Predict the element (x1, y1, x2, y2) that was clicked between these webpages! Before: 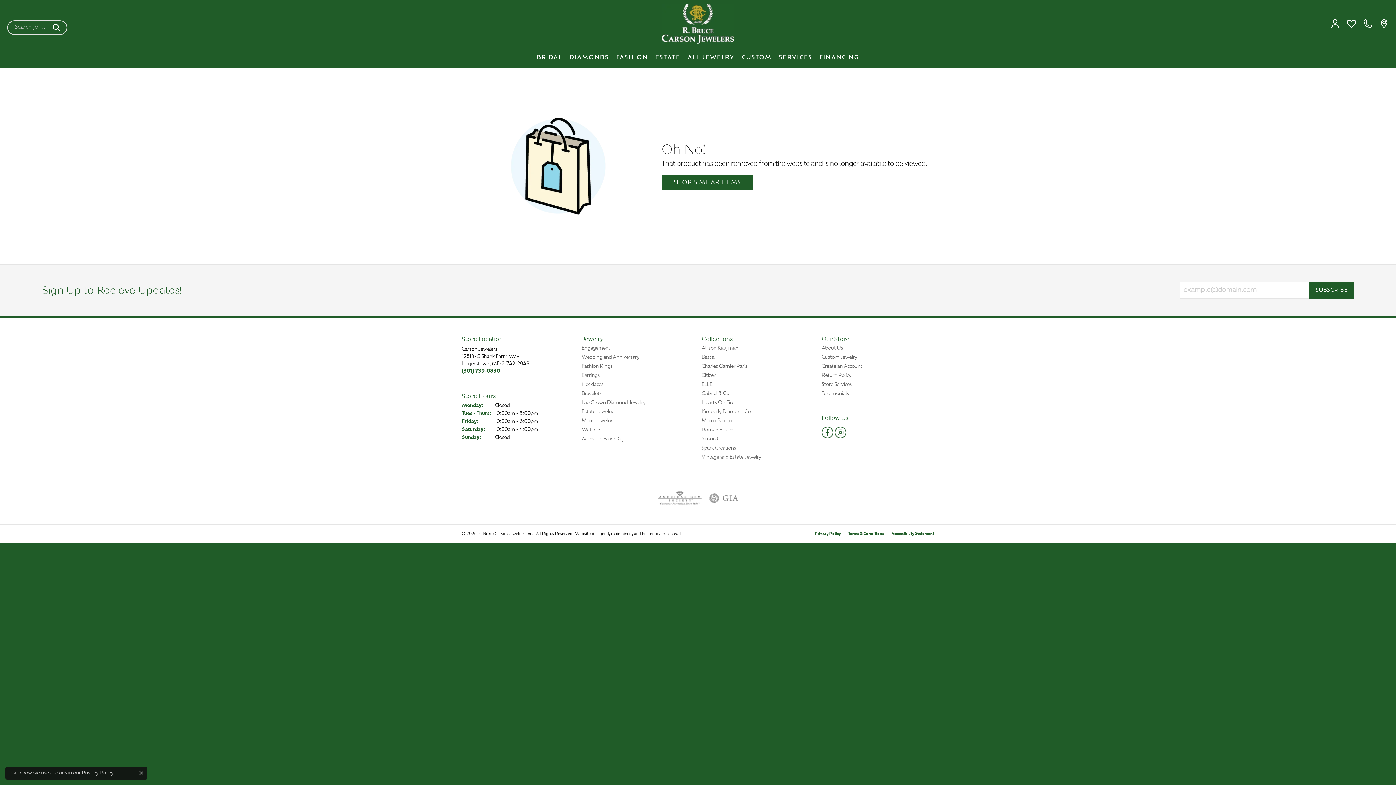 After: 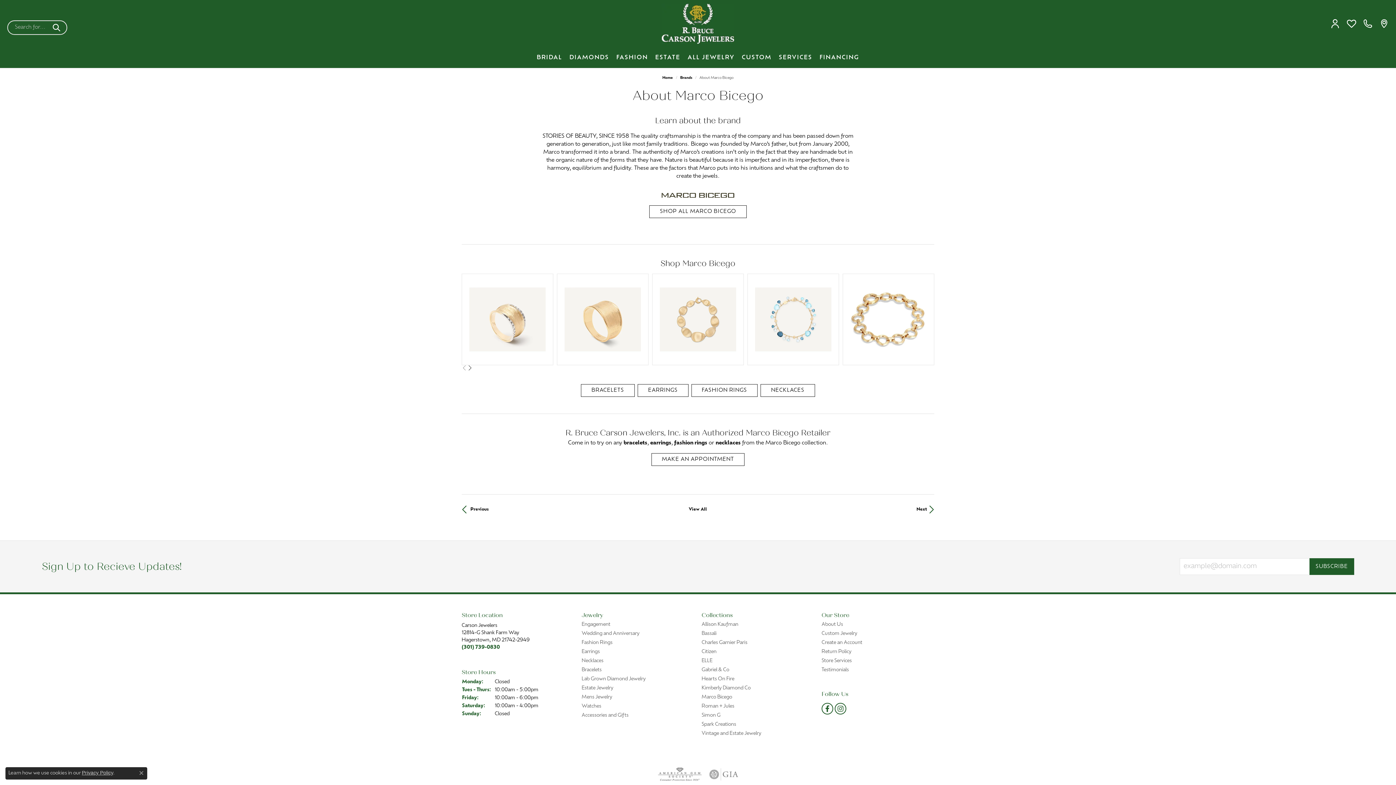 Action: bbox: (701, 418, 814, 424) label: Marco Bicego